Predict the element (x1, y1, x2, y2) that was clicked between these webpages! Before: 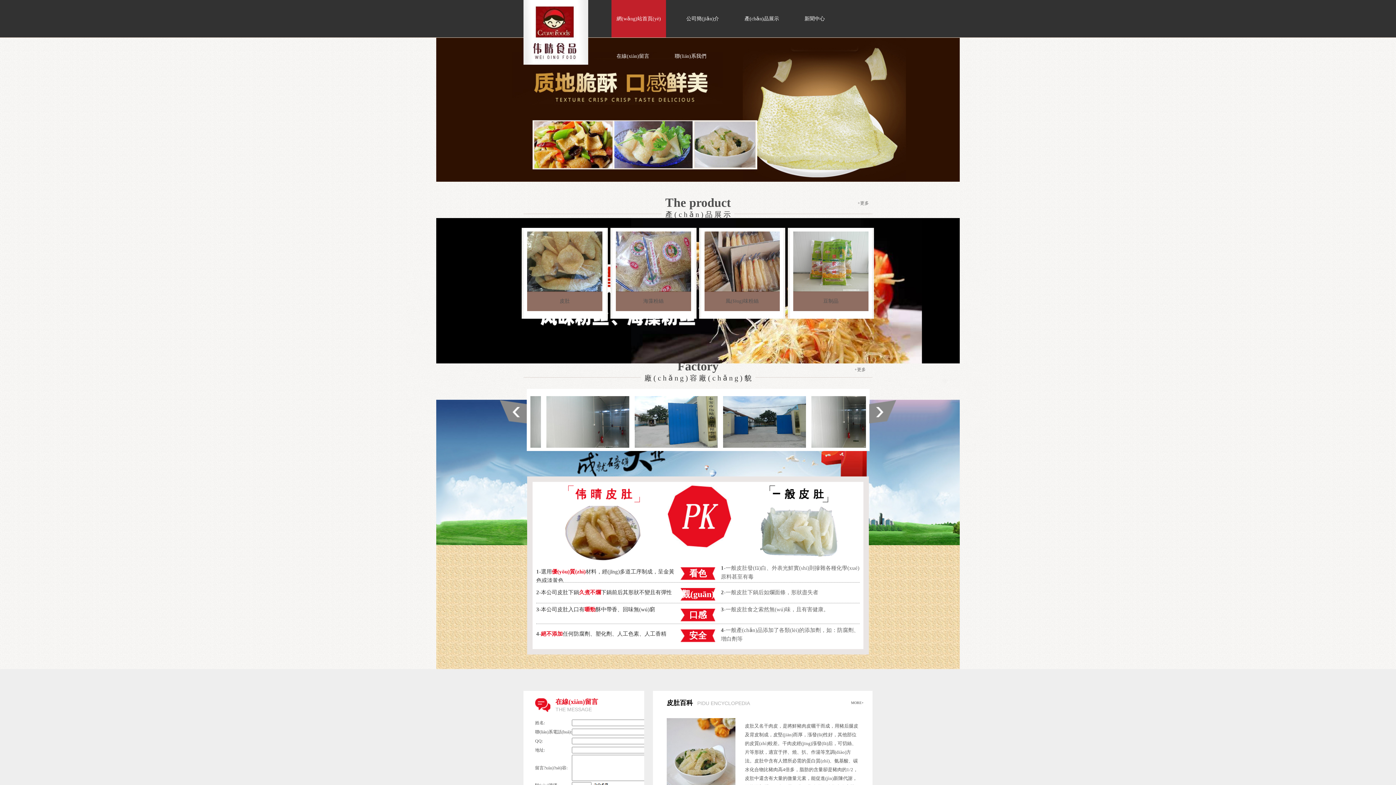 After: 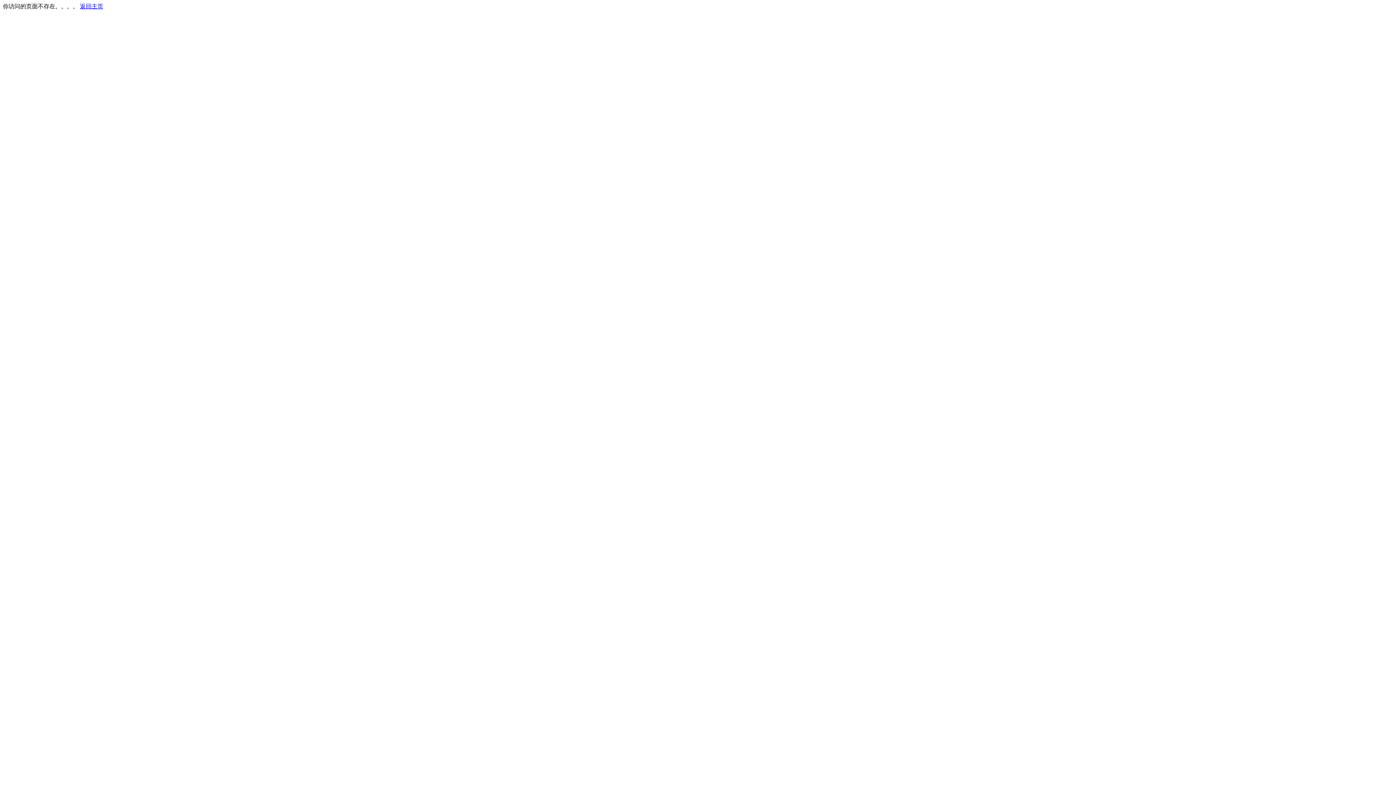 Action: label: +更多 bbox: (854, 367, 866, 372)